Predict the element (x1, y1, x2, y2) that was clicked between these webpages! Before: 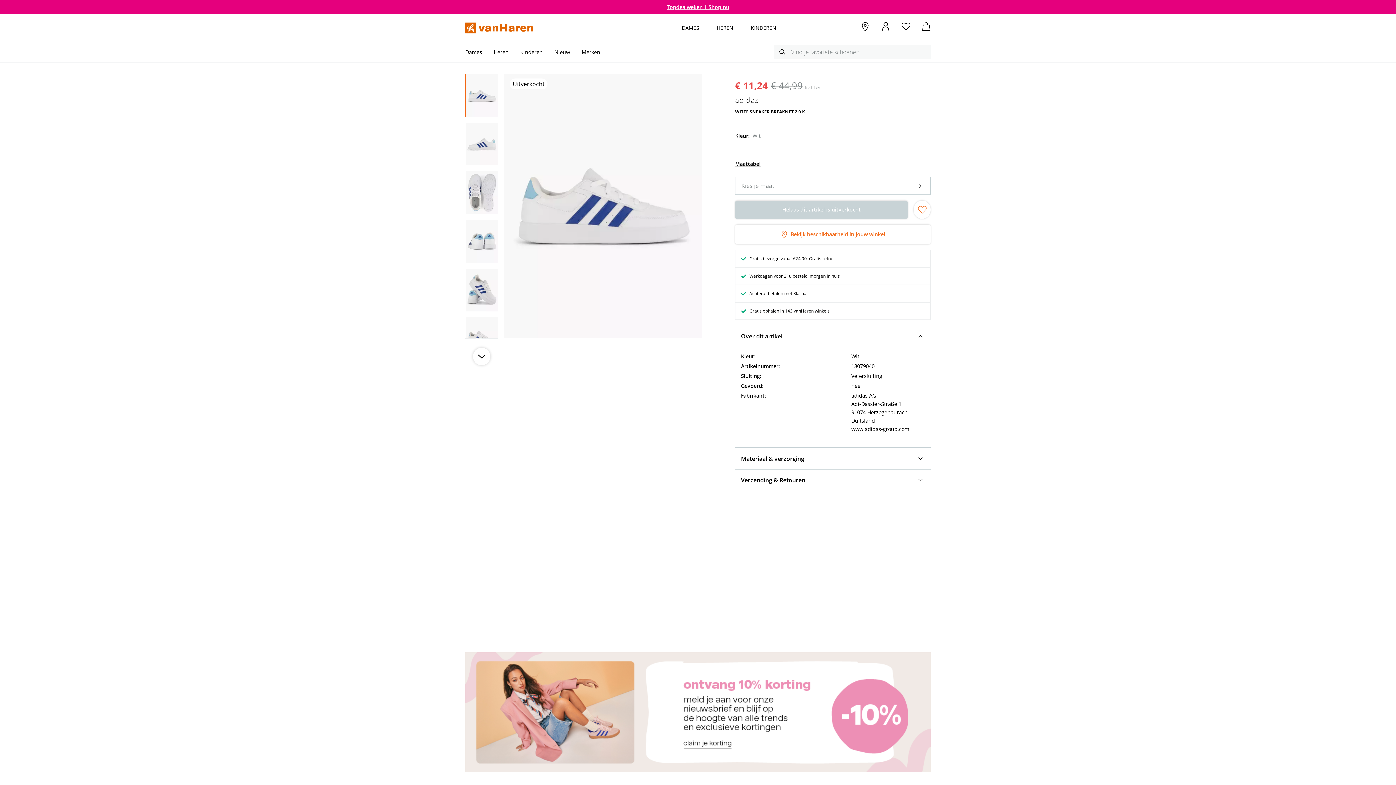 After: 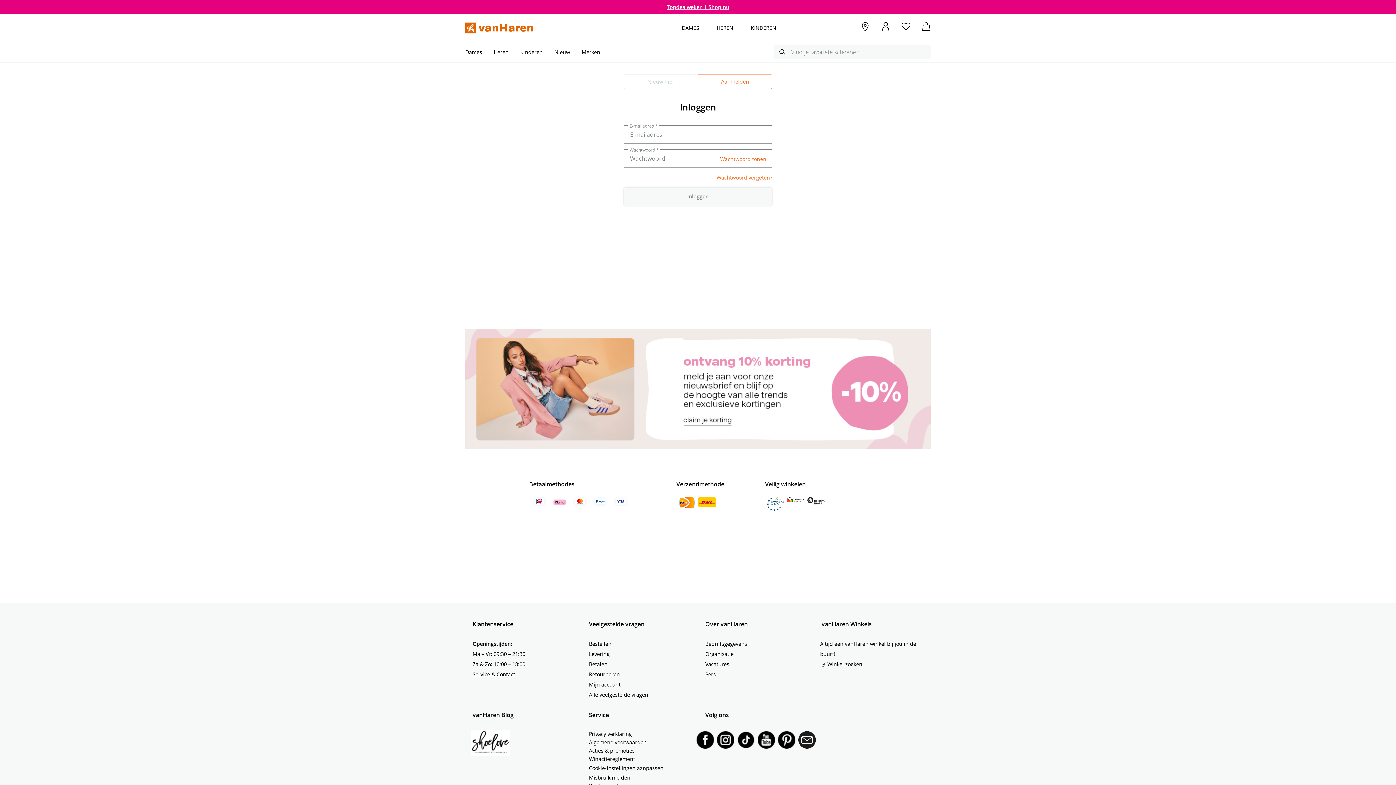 Action: bbox: (881, 22, 890, 34) label: Mijn Account